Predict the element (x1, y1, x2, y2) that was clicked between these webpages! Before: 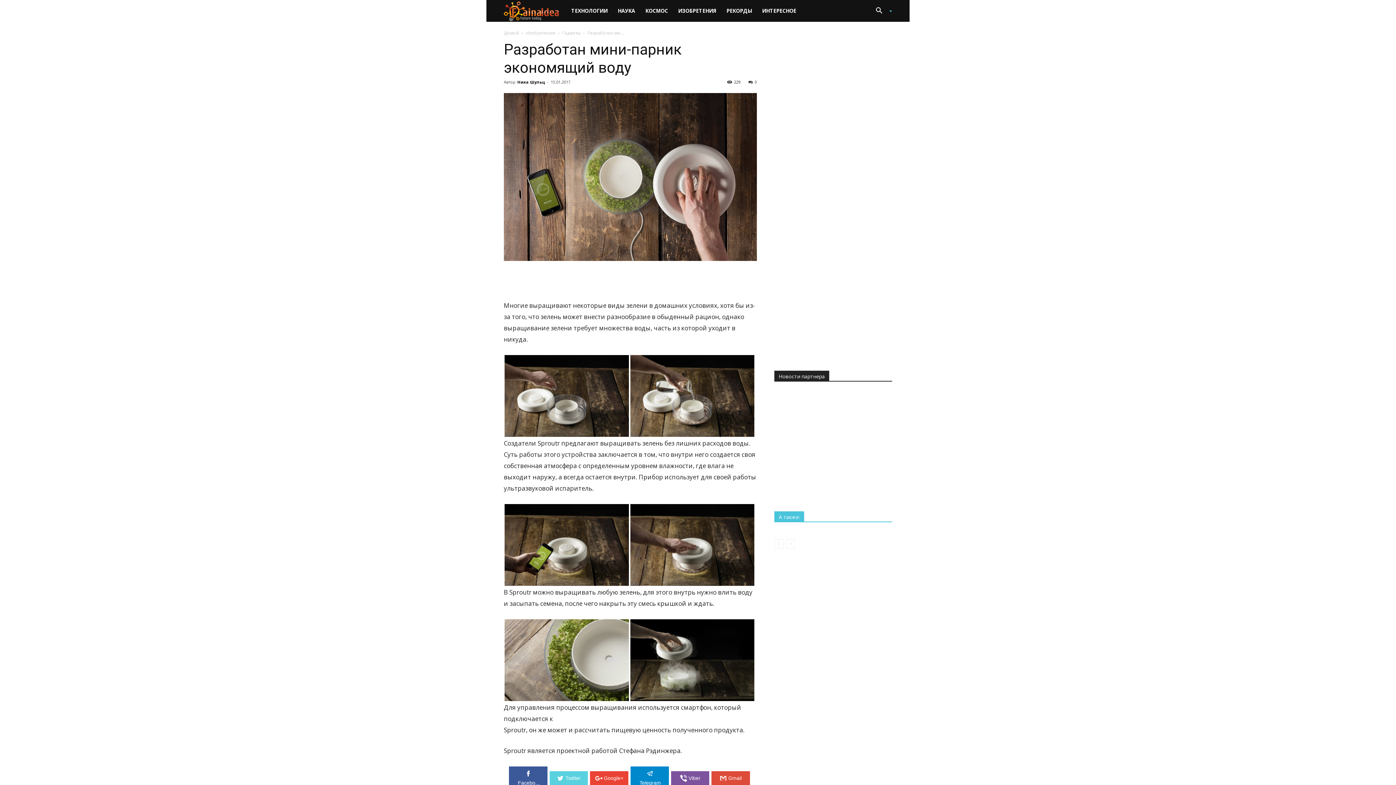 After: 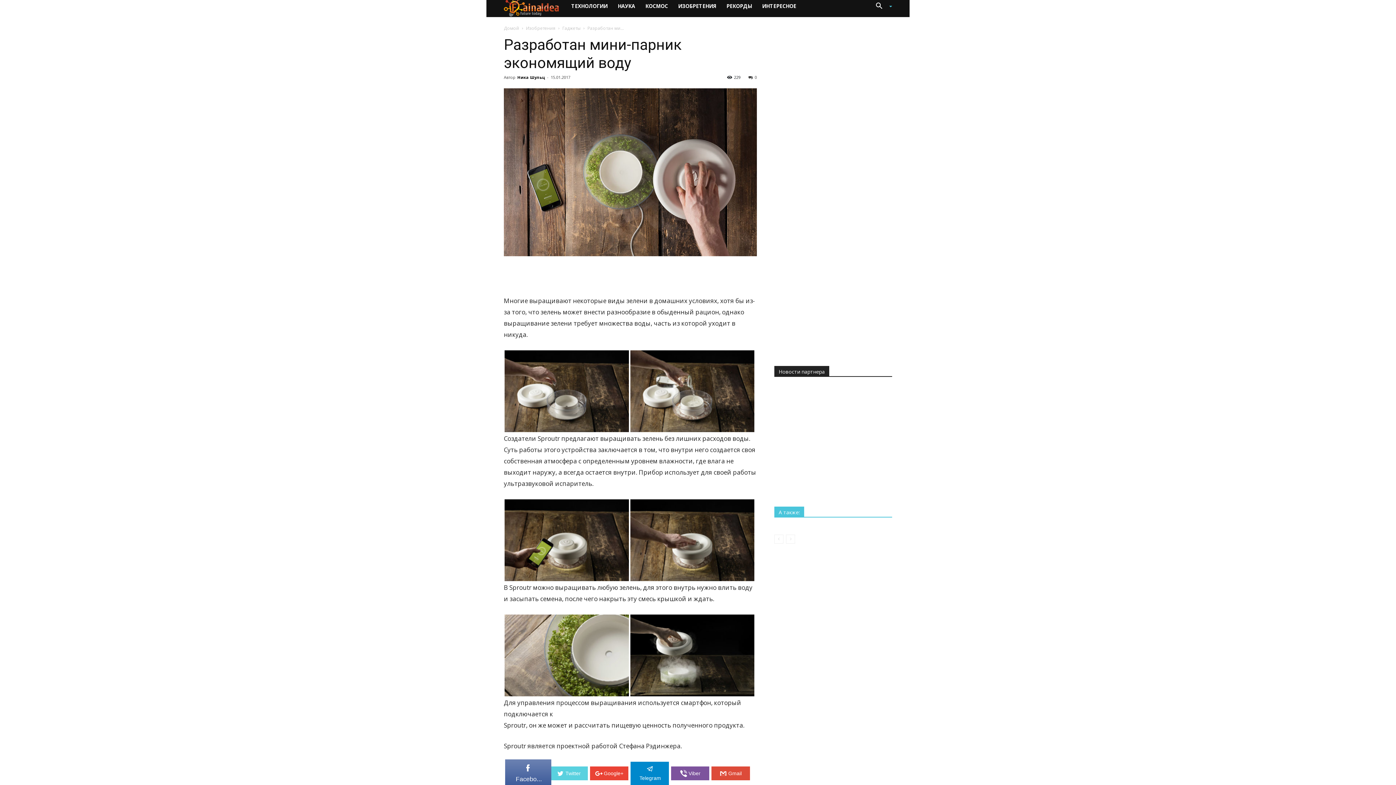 Action: bbox: (509, 766, 547, 790) label: Facebo...